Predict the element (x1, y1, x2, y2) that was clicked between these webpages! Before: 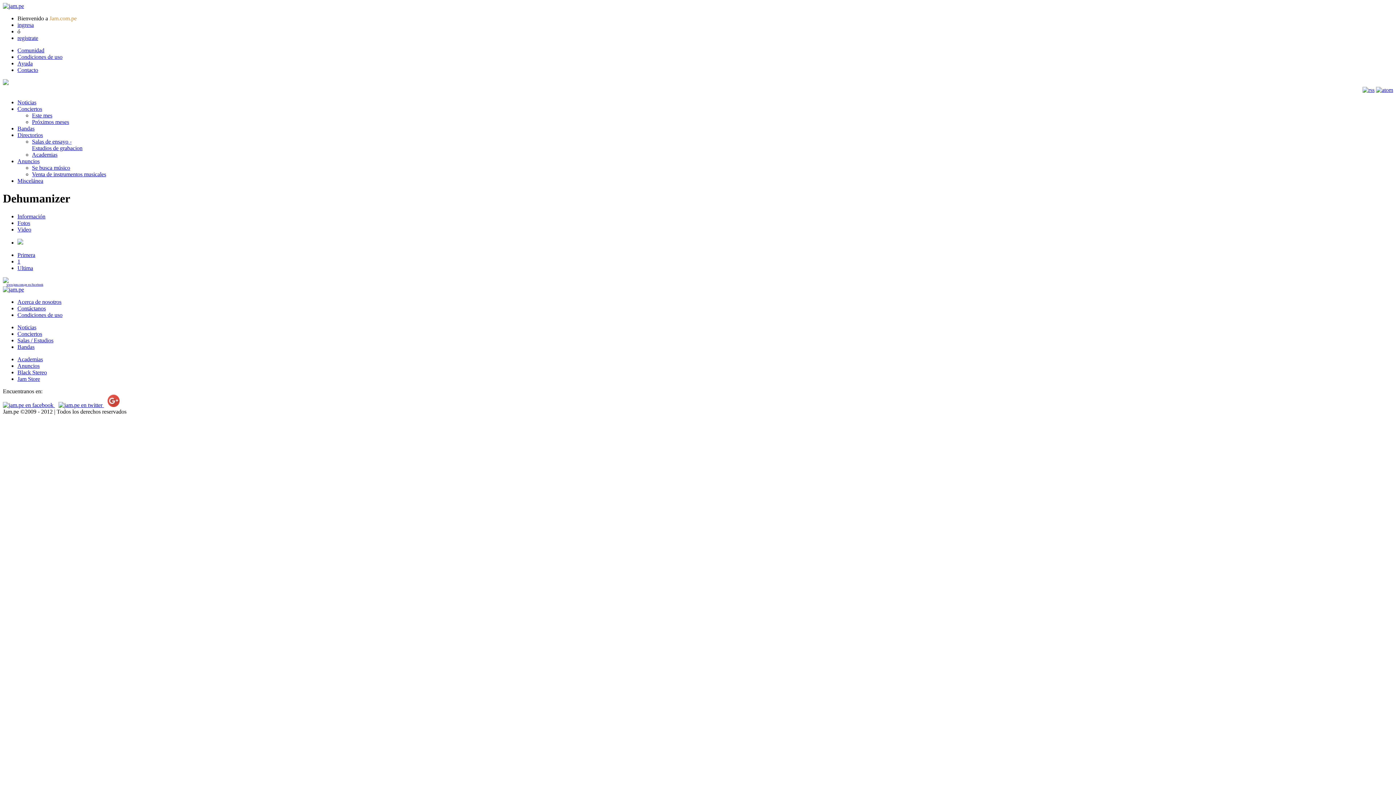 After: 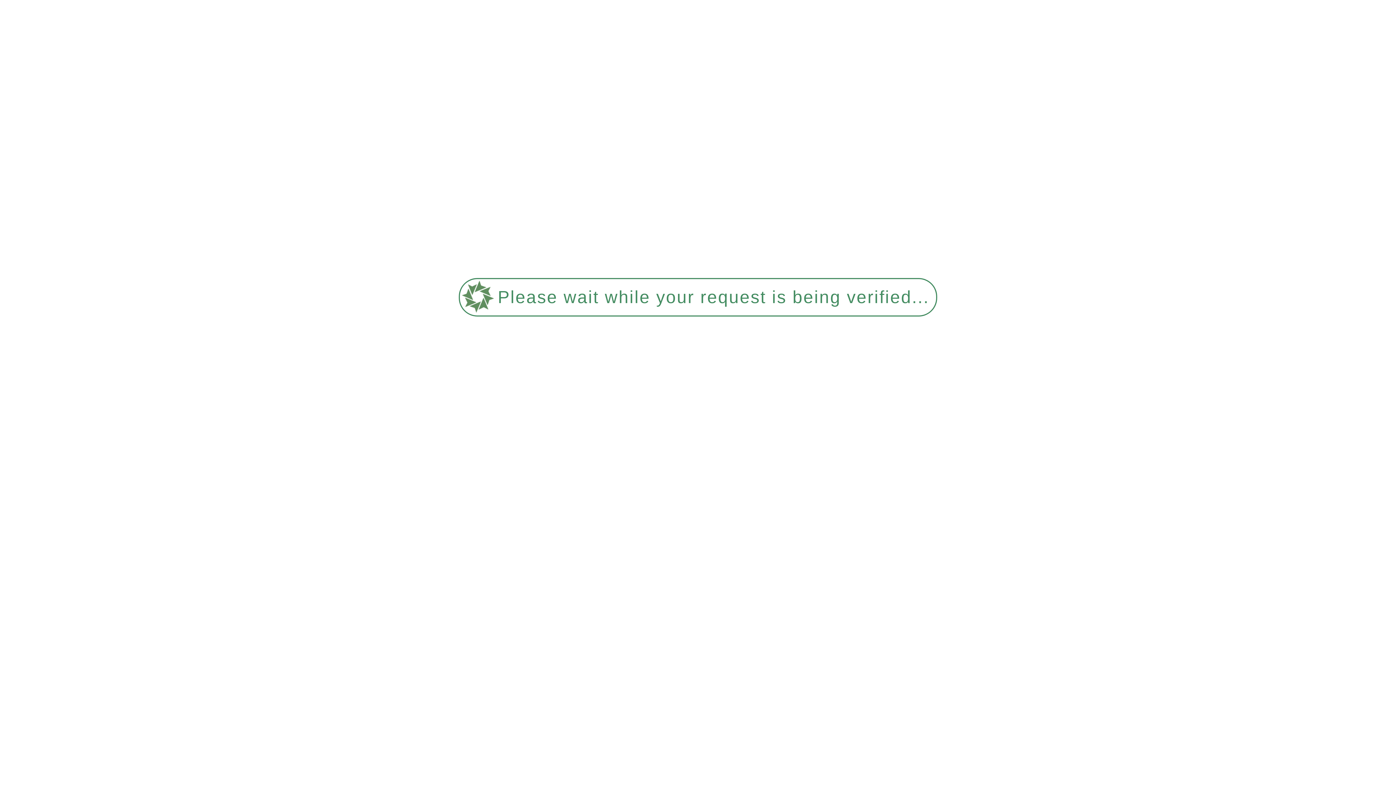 Action: bbox: (1362, 86, 1374, 93)